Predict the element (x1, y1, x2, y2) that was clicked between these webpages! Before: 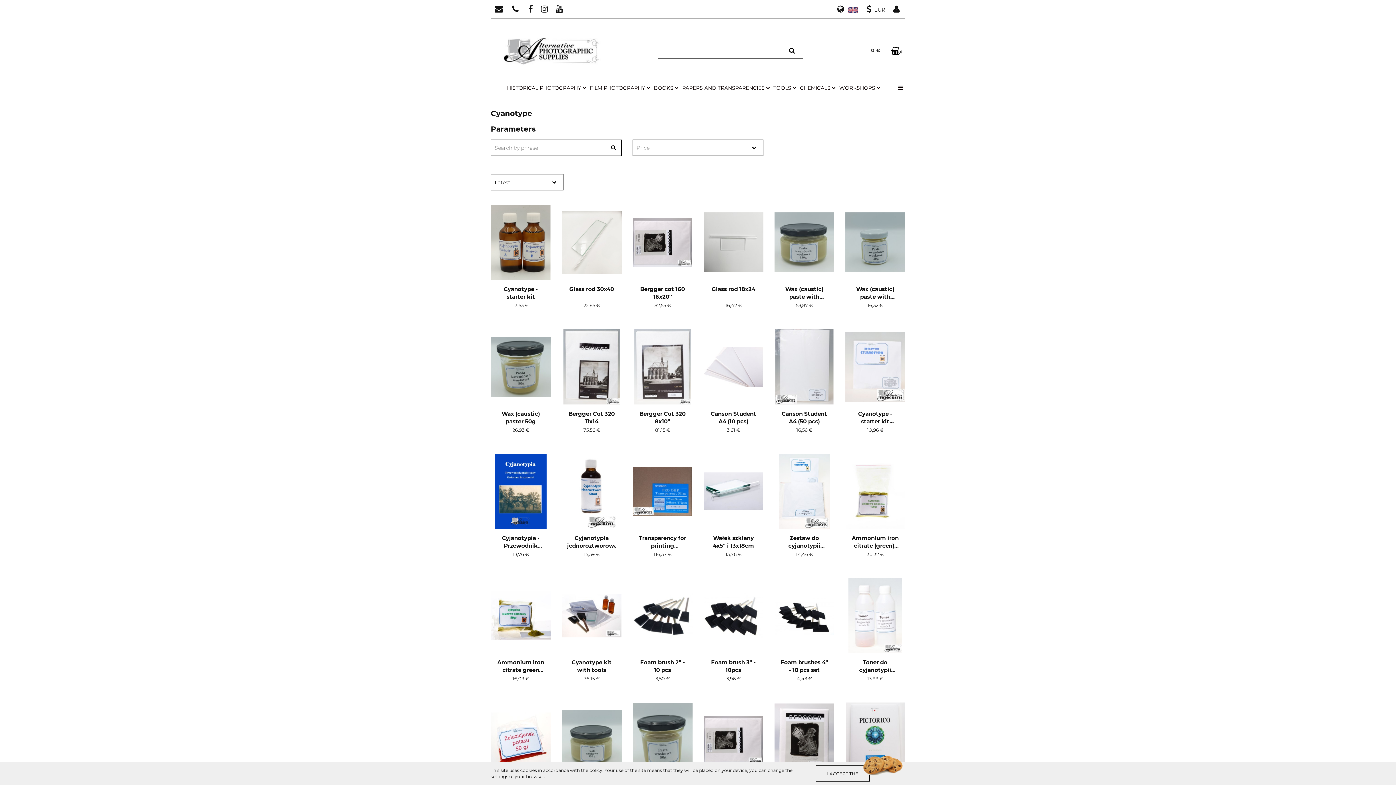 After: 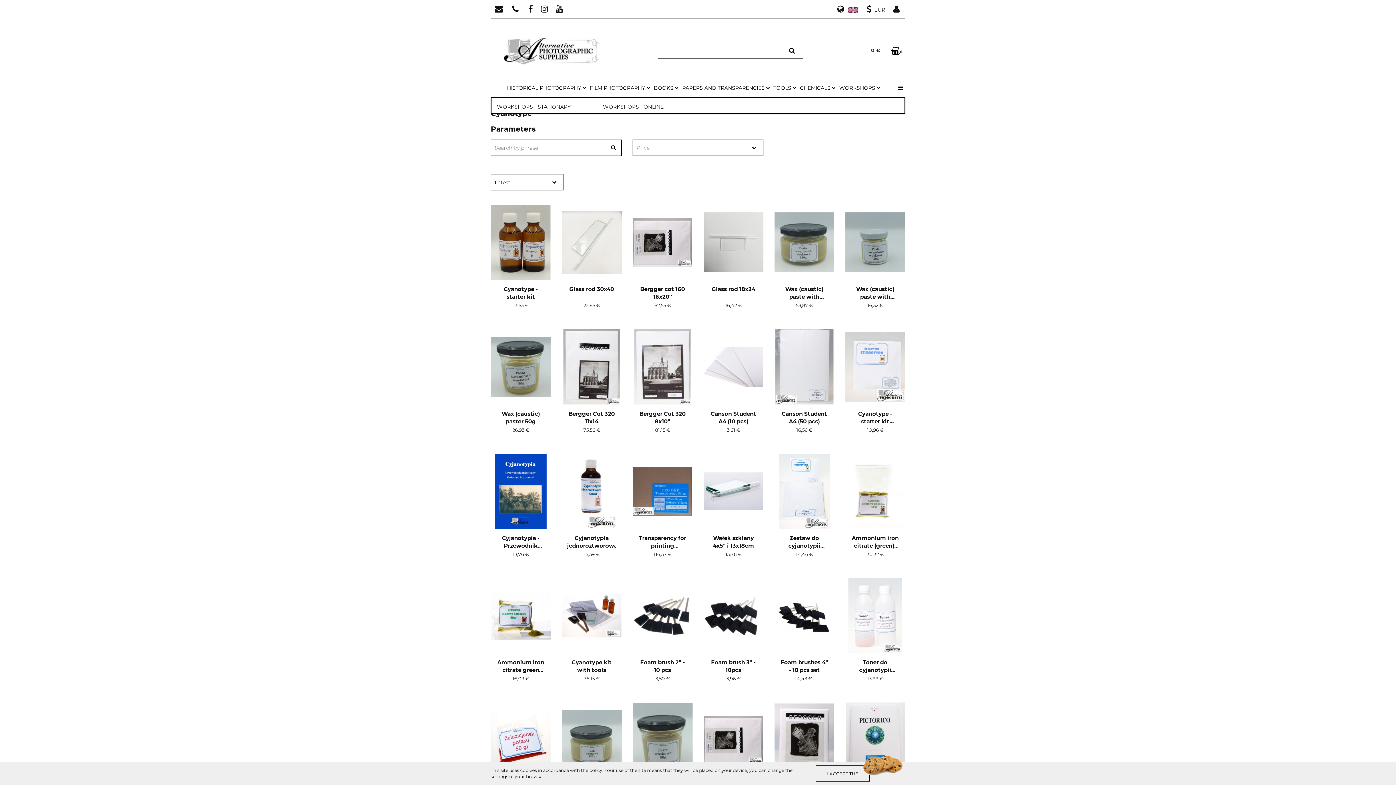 Action: bbox: (837, 78, 882, 97) label: WORKSHOPS 